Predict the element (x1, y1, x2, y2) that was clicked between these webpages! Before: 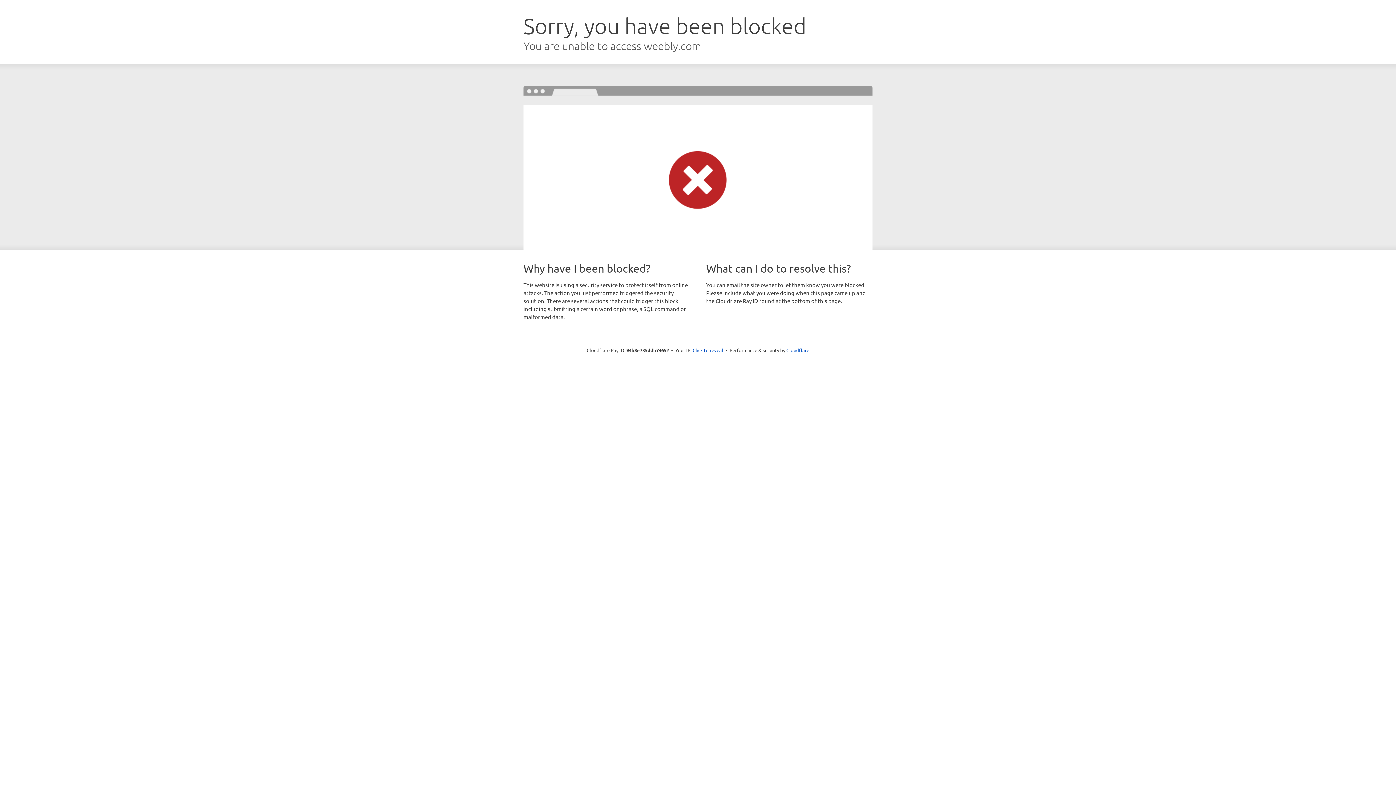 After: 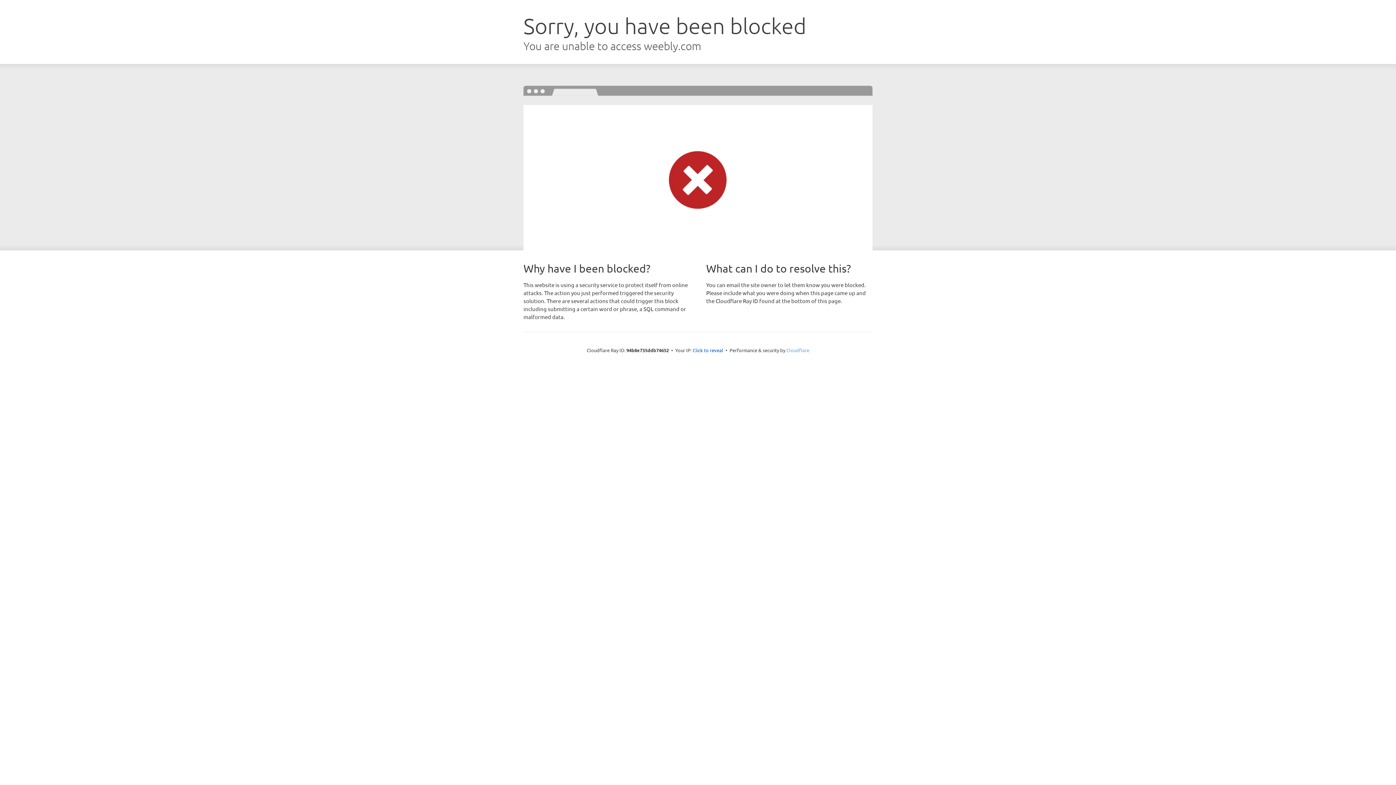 Action: bbox: (786, 347, 809, 353) label: Cloudflare